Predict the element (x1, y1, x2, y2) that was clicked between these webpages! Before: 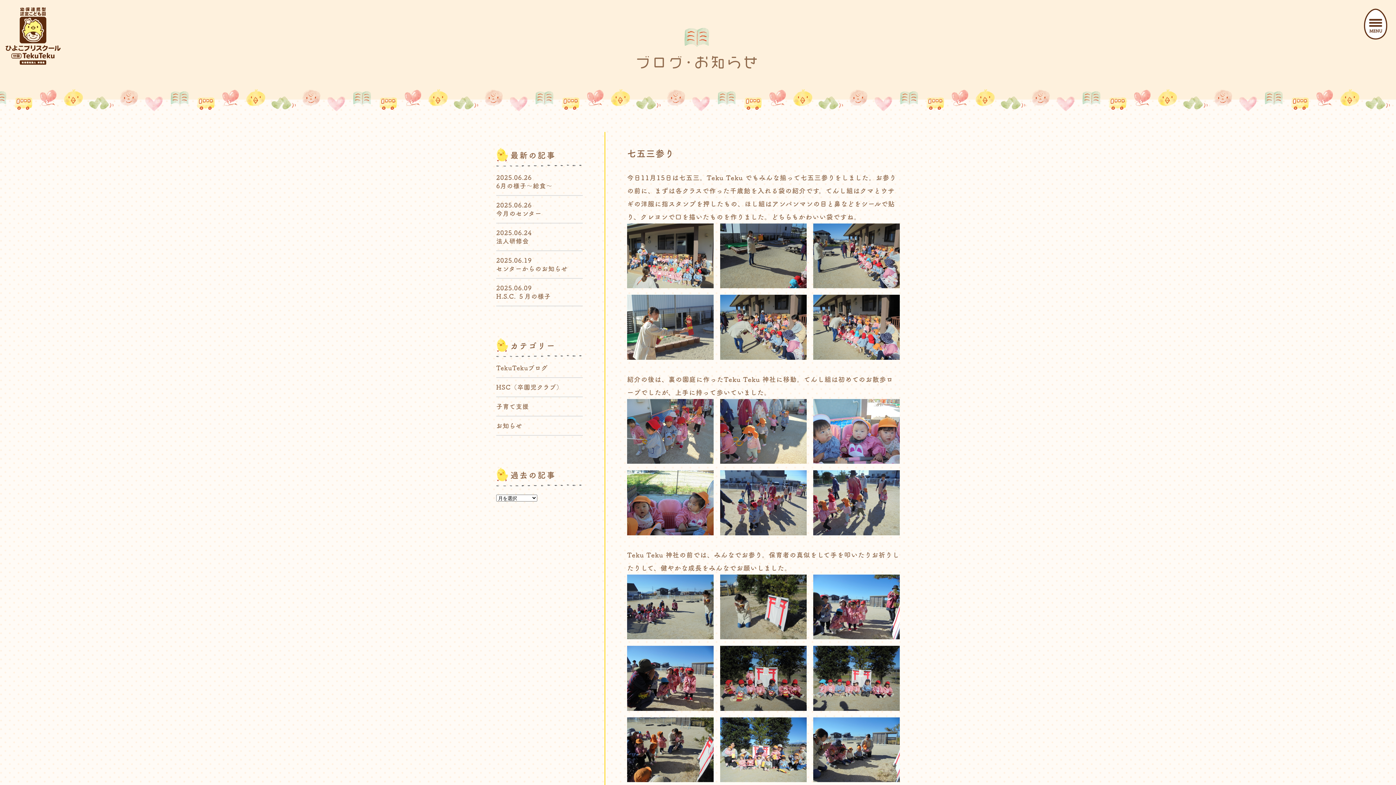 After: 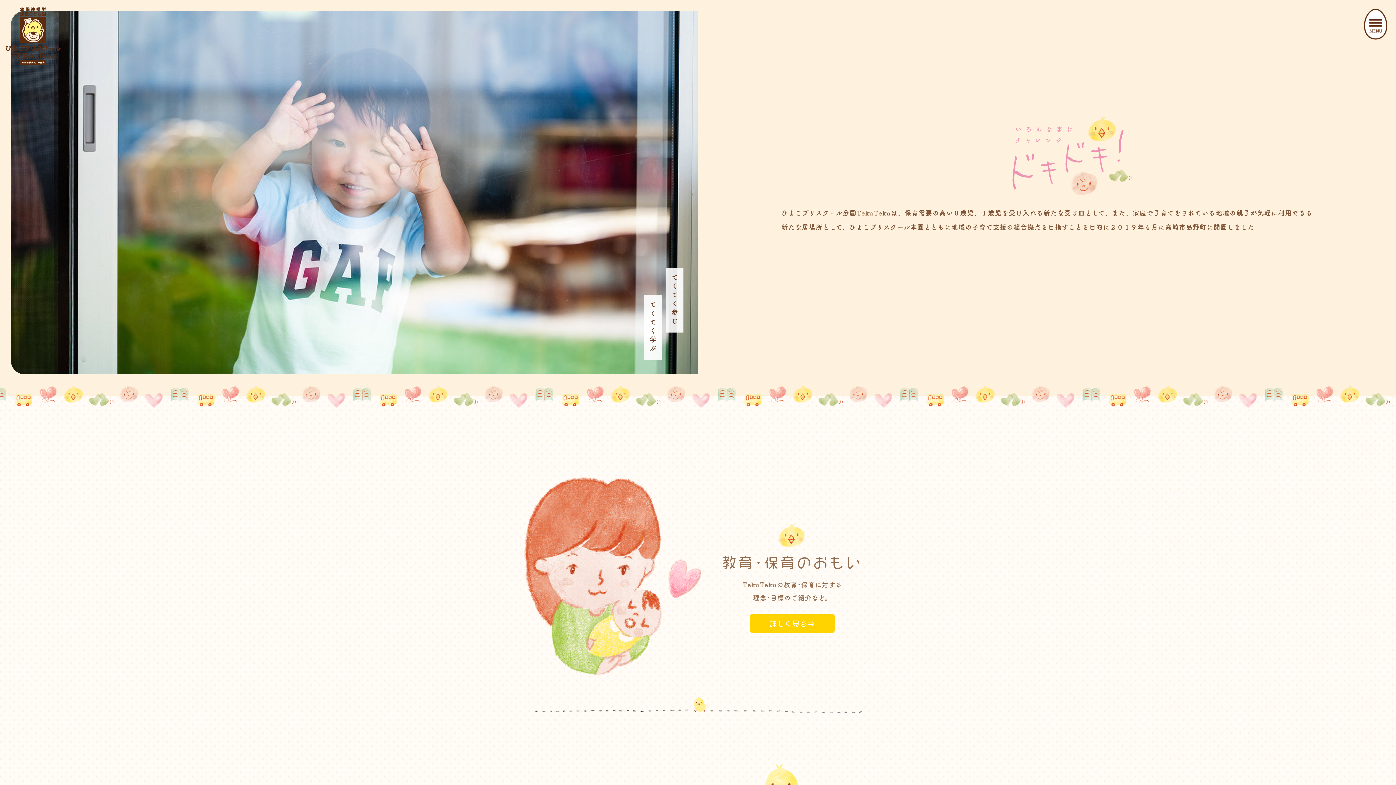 Action: bbox: (5, 58, 60, 65)